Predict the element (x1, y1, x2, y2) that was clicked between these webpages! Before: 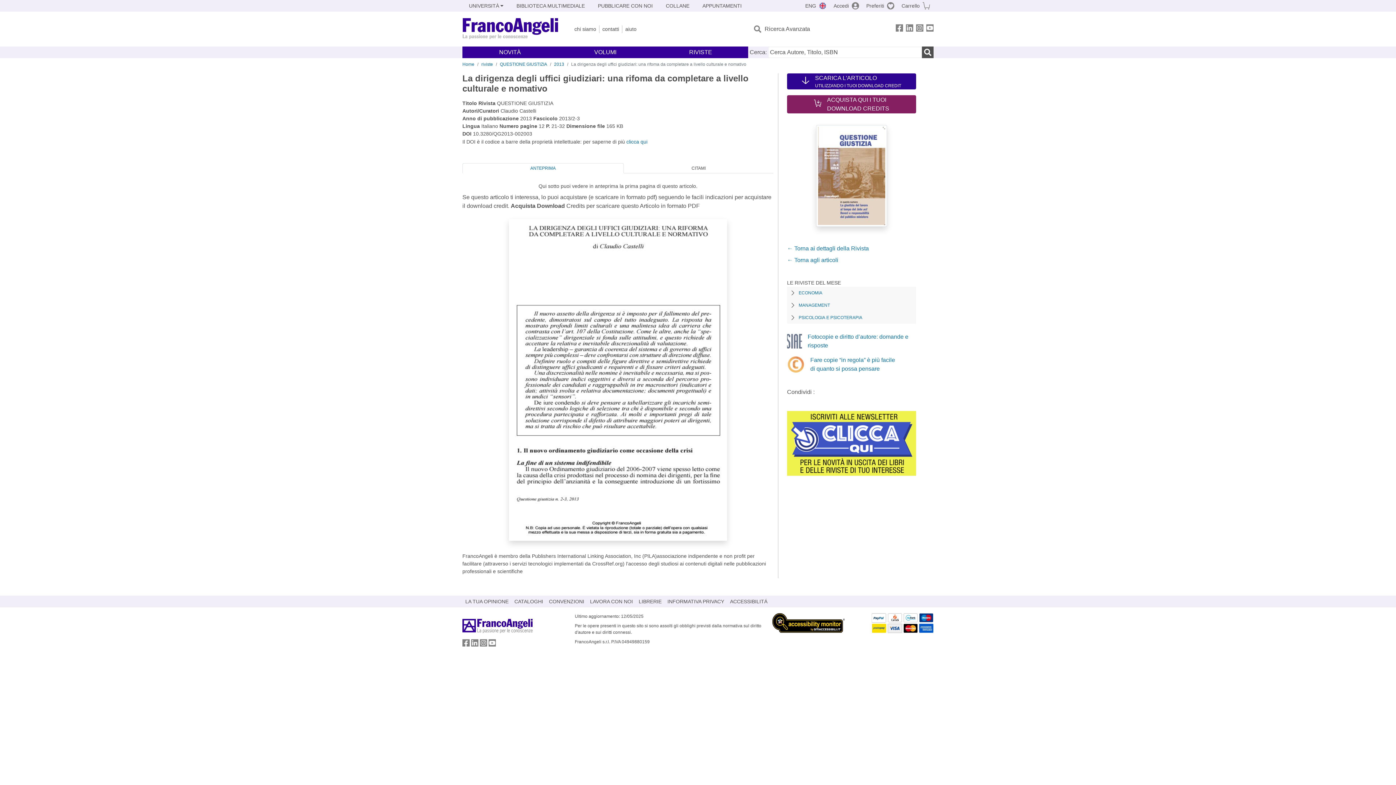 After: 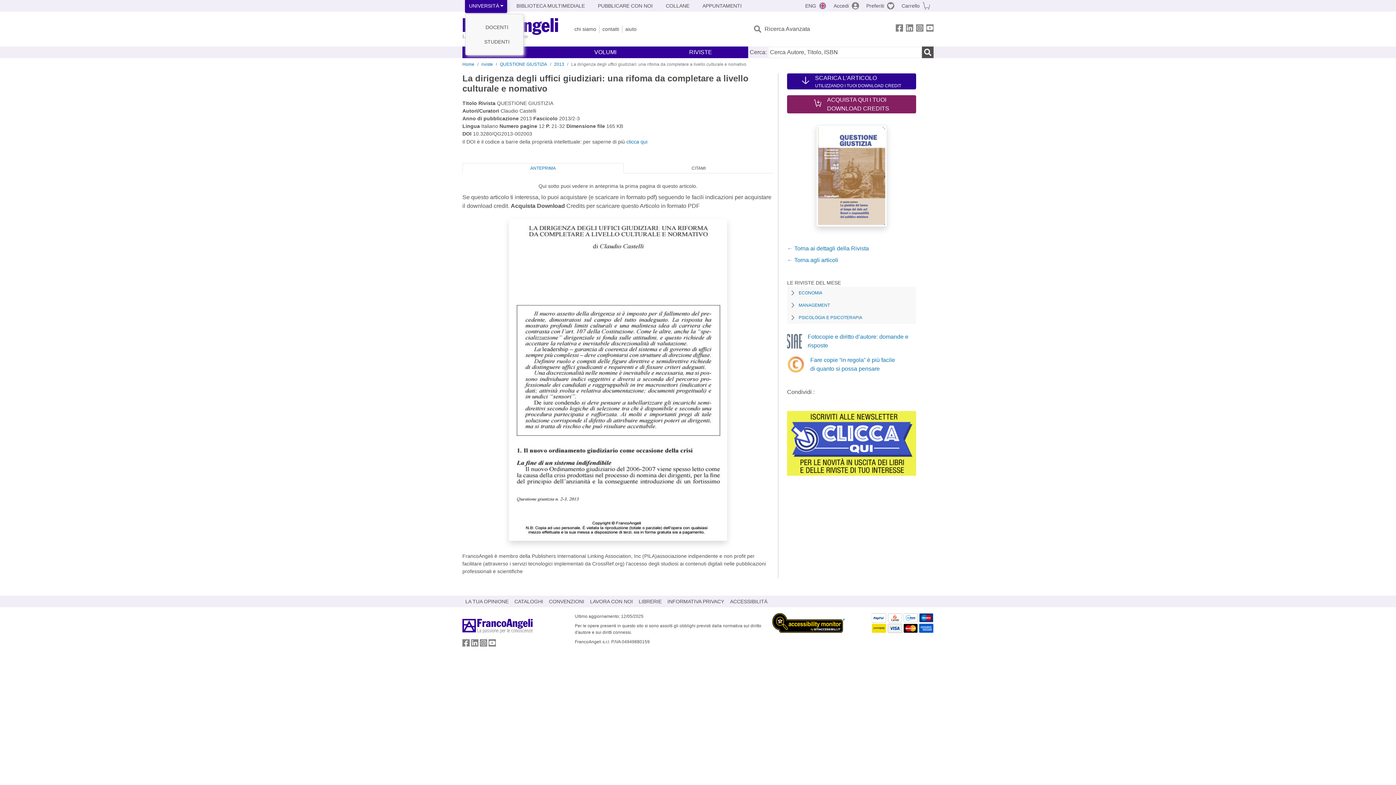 Action: bbox: (465, -1, 507, 13) label: UNIVERSITÀ